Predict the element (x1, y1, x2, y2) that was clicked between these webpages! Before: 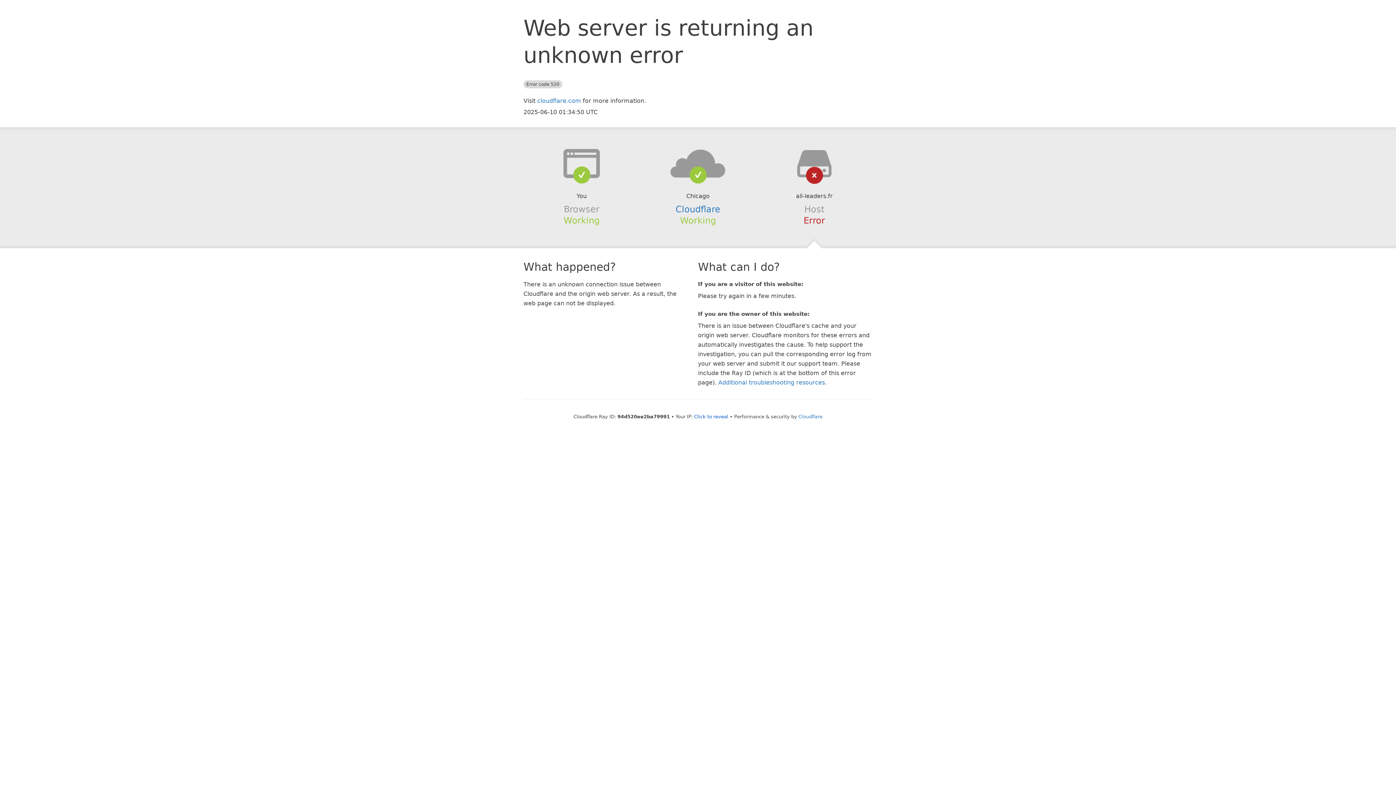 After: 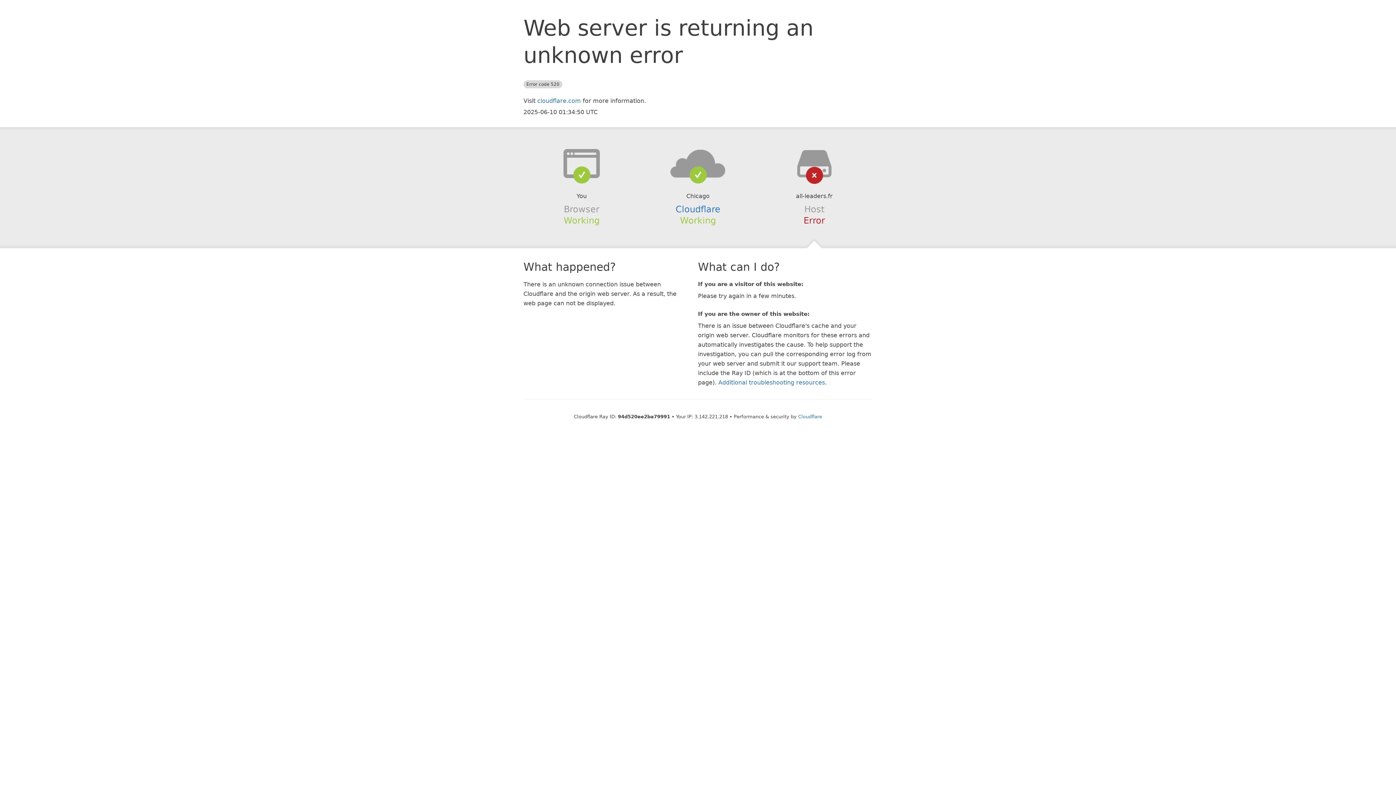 Action: label: Click to reveal bbox: (694, 414, 728, 419)